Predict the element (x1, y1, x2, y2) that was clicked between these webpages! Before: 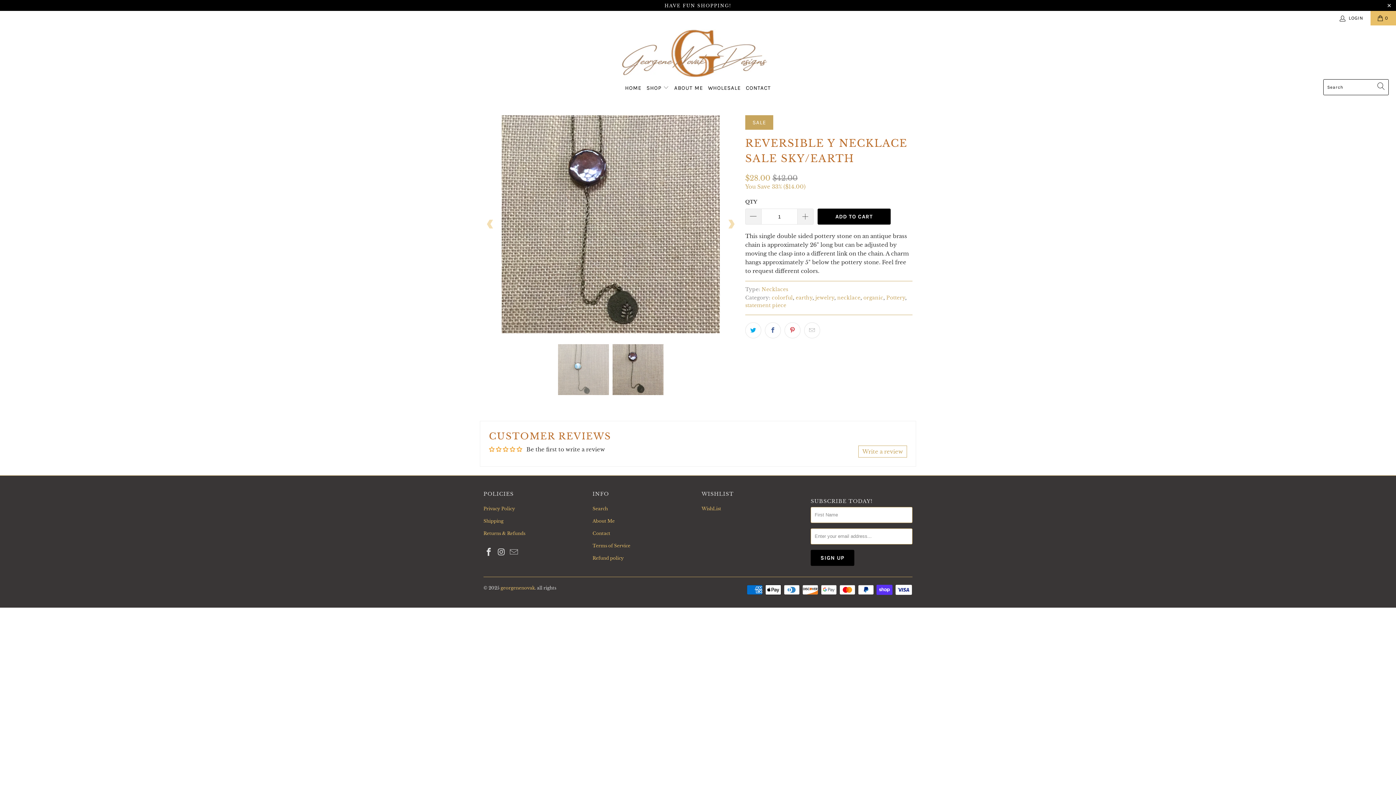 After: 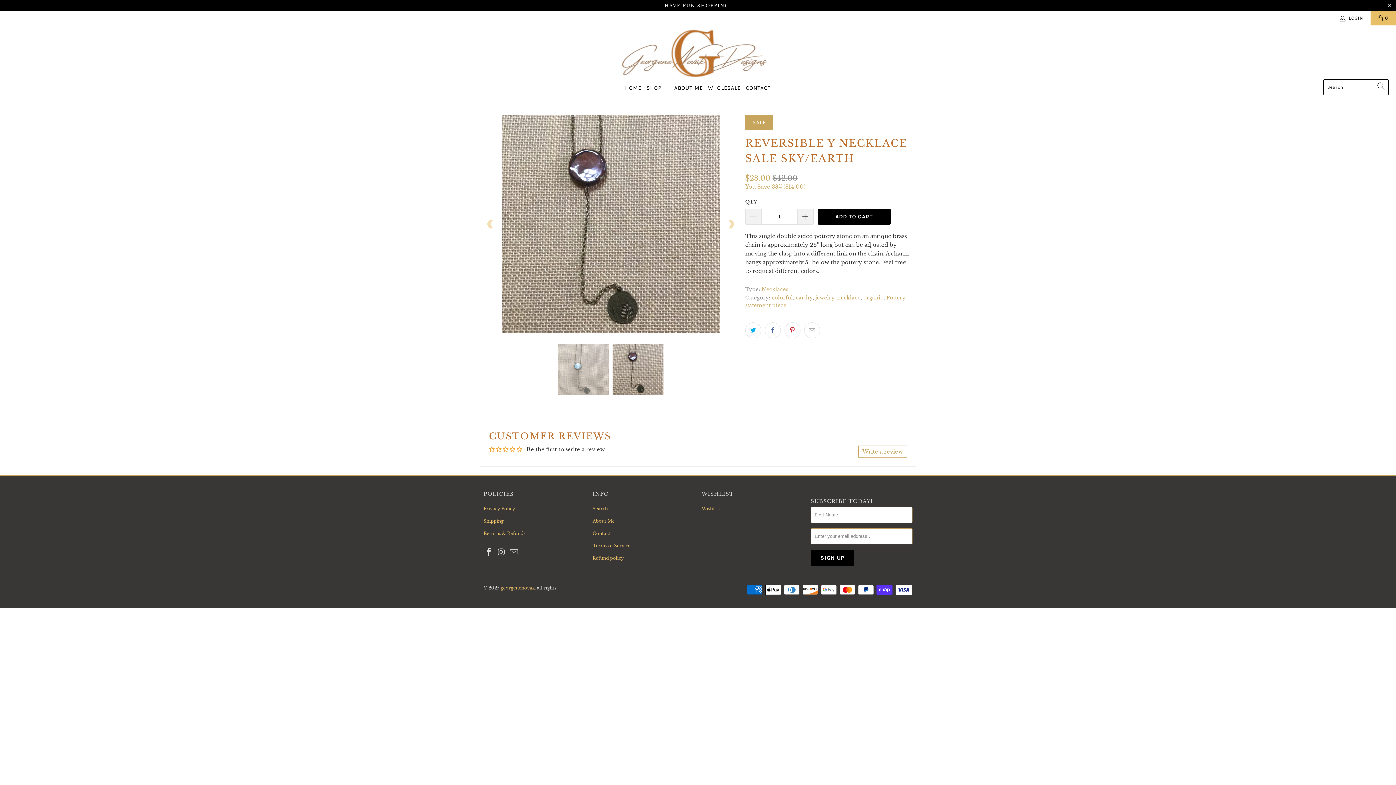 Action: bbox: (516, 446, 522, 452)